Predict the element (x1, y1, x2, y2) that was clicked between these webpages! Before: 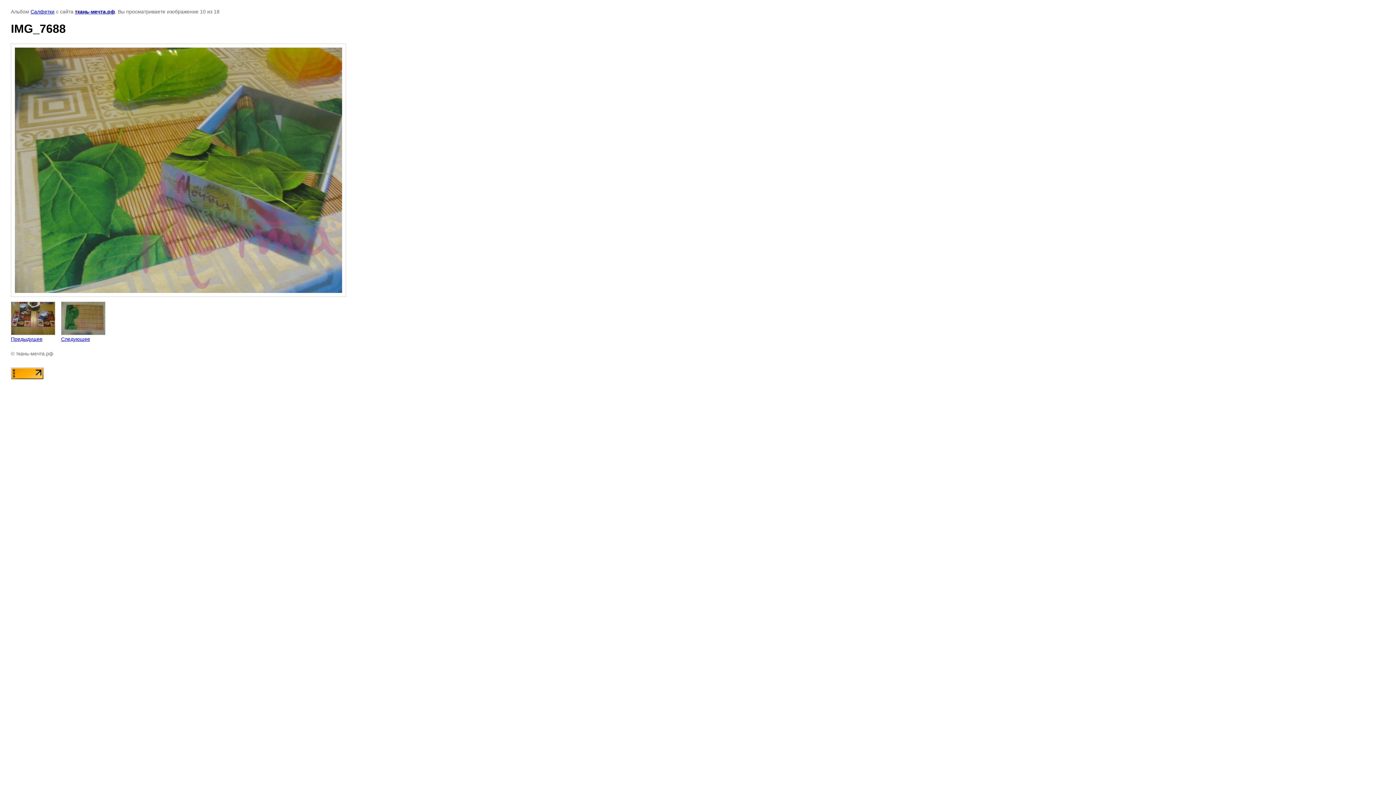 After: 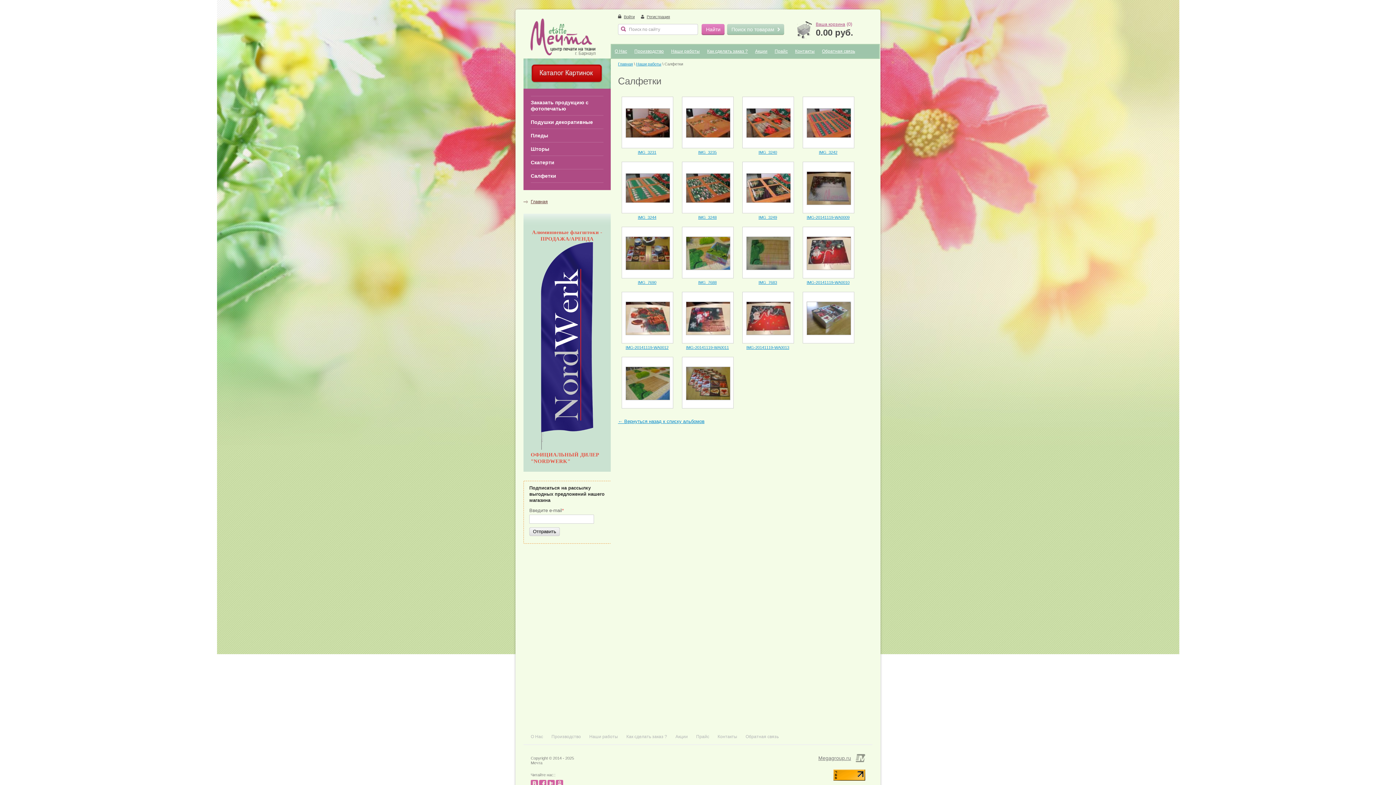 Action: bbox: (30, 8, 54, 14) label: Салфетки